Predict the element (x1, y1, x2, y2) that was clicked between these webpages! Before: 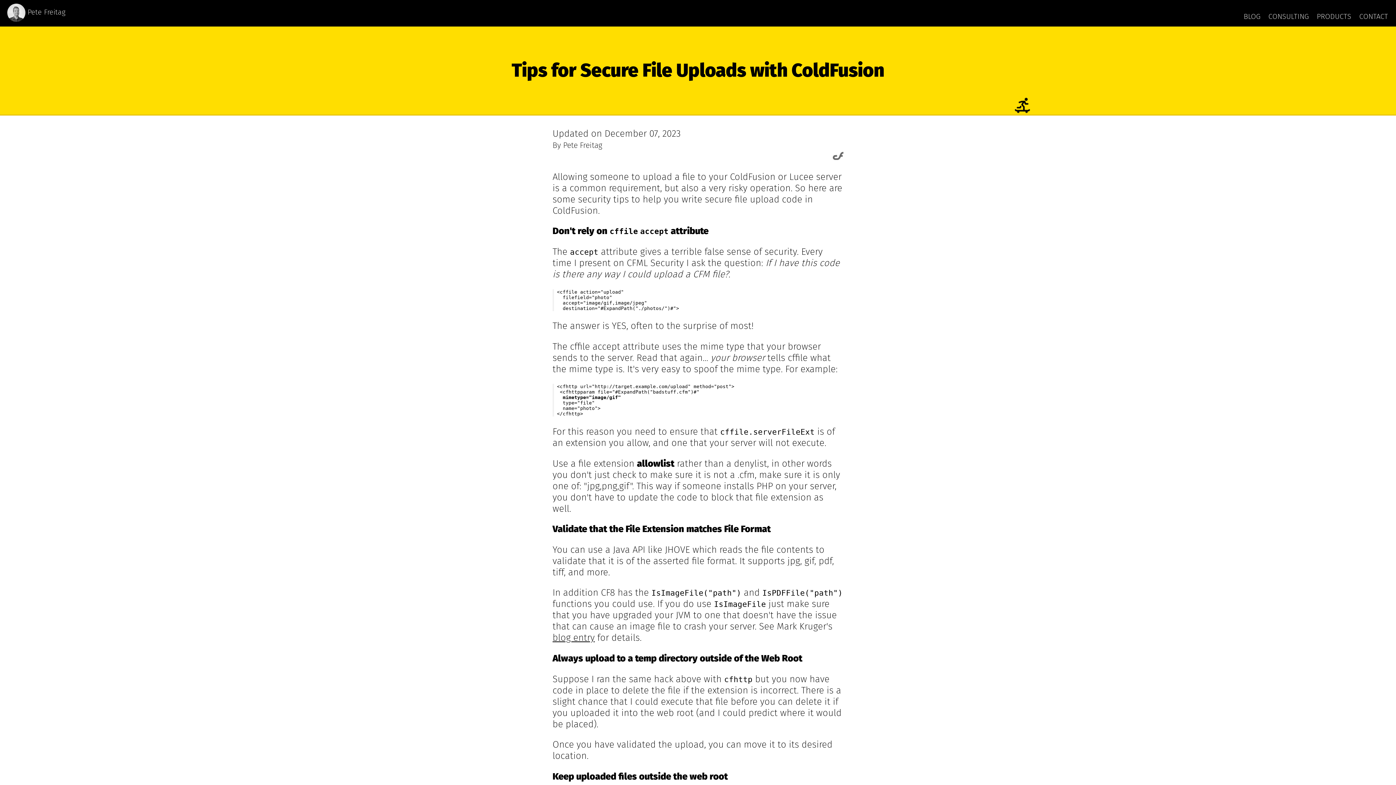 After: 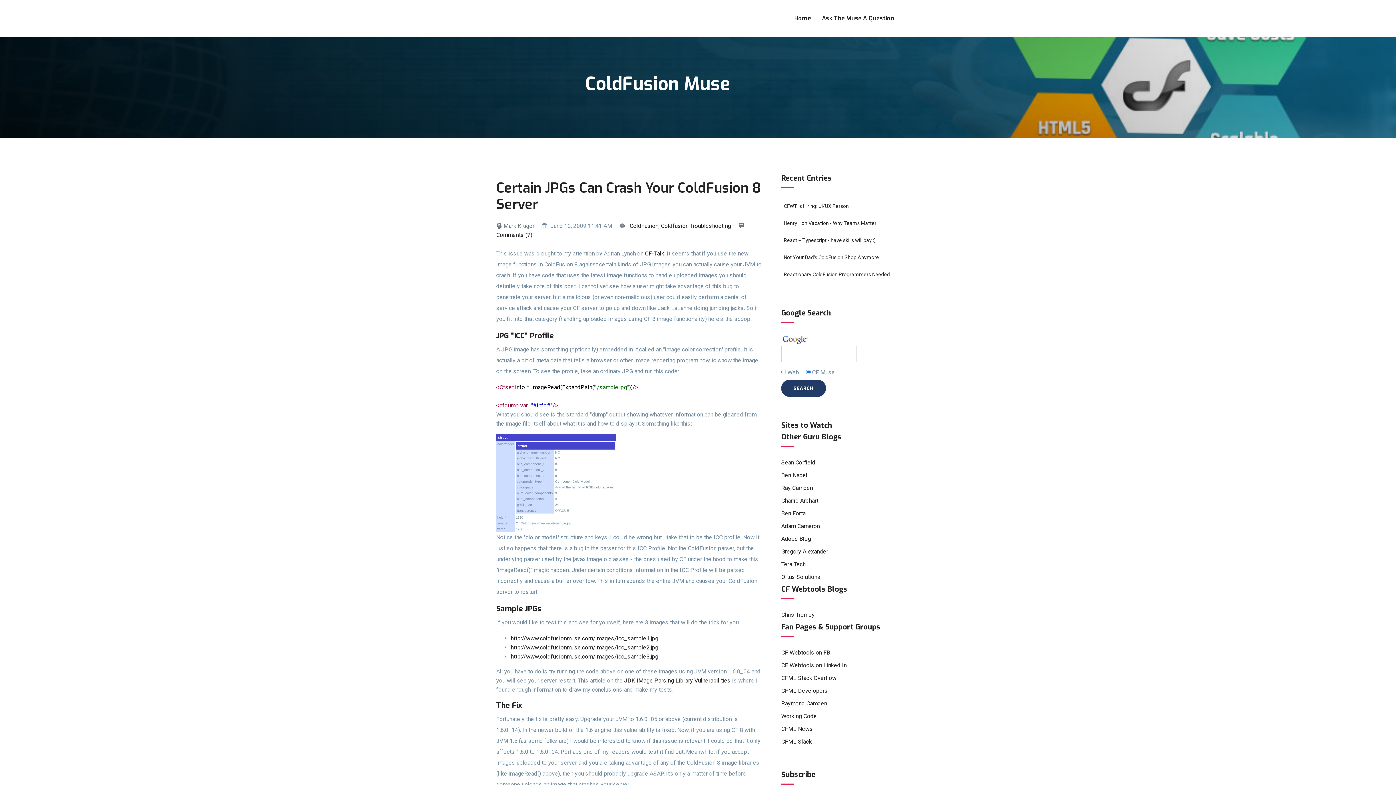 Action: bbox: (552, 632, 594, 643) label: blog entry